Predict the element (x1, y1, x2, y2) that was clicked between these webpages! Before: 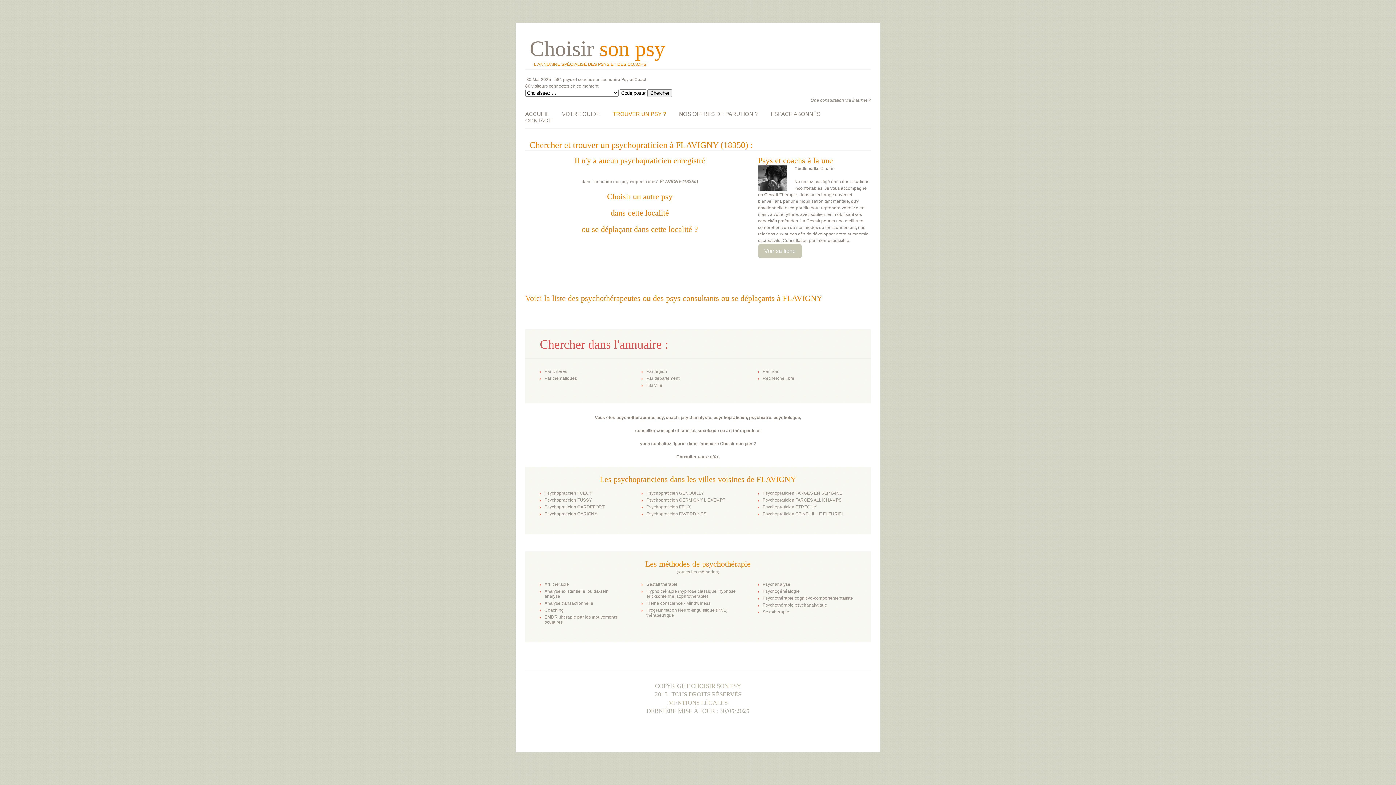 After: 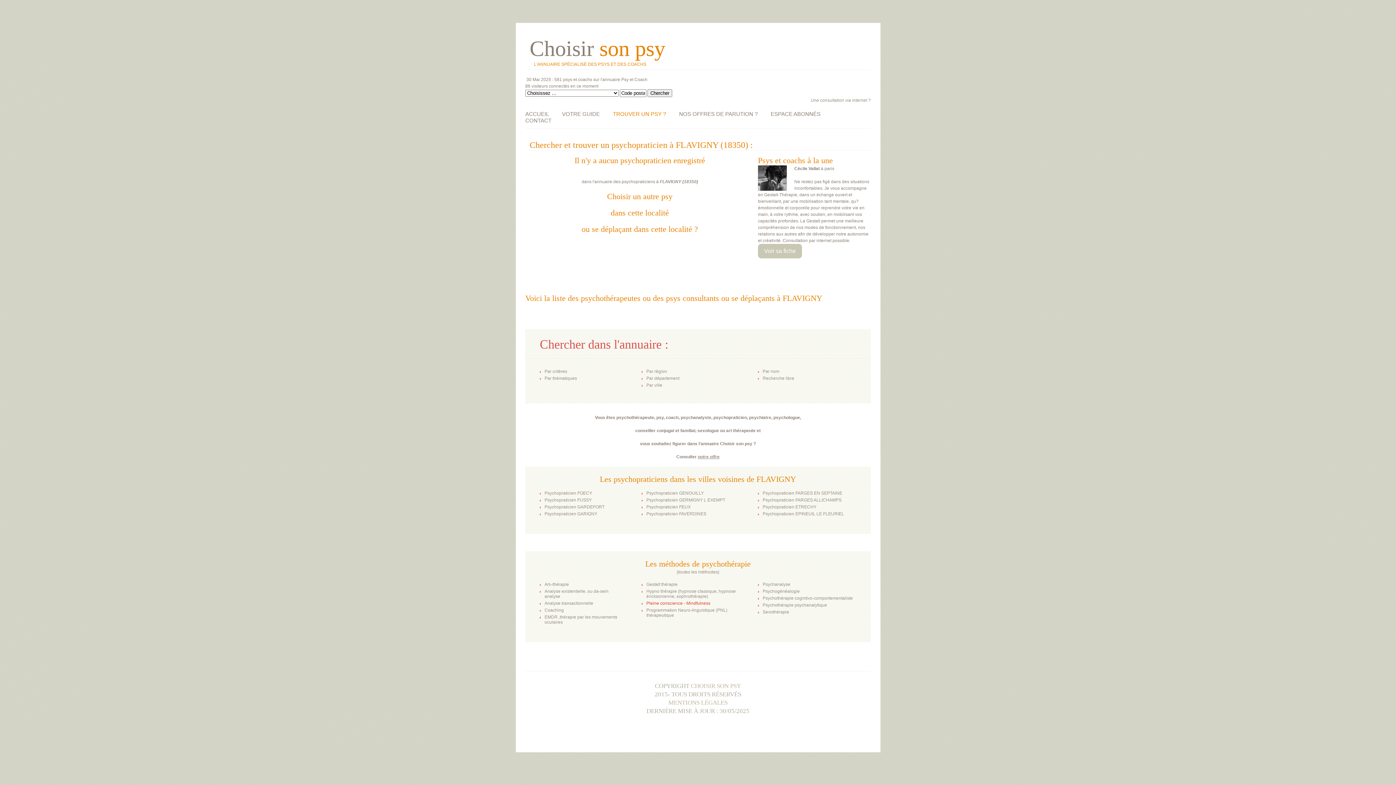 Action: label: Pleine conscience - Mindfulness bbox: (646, 601, 710, 606)